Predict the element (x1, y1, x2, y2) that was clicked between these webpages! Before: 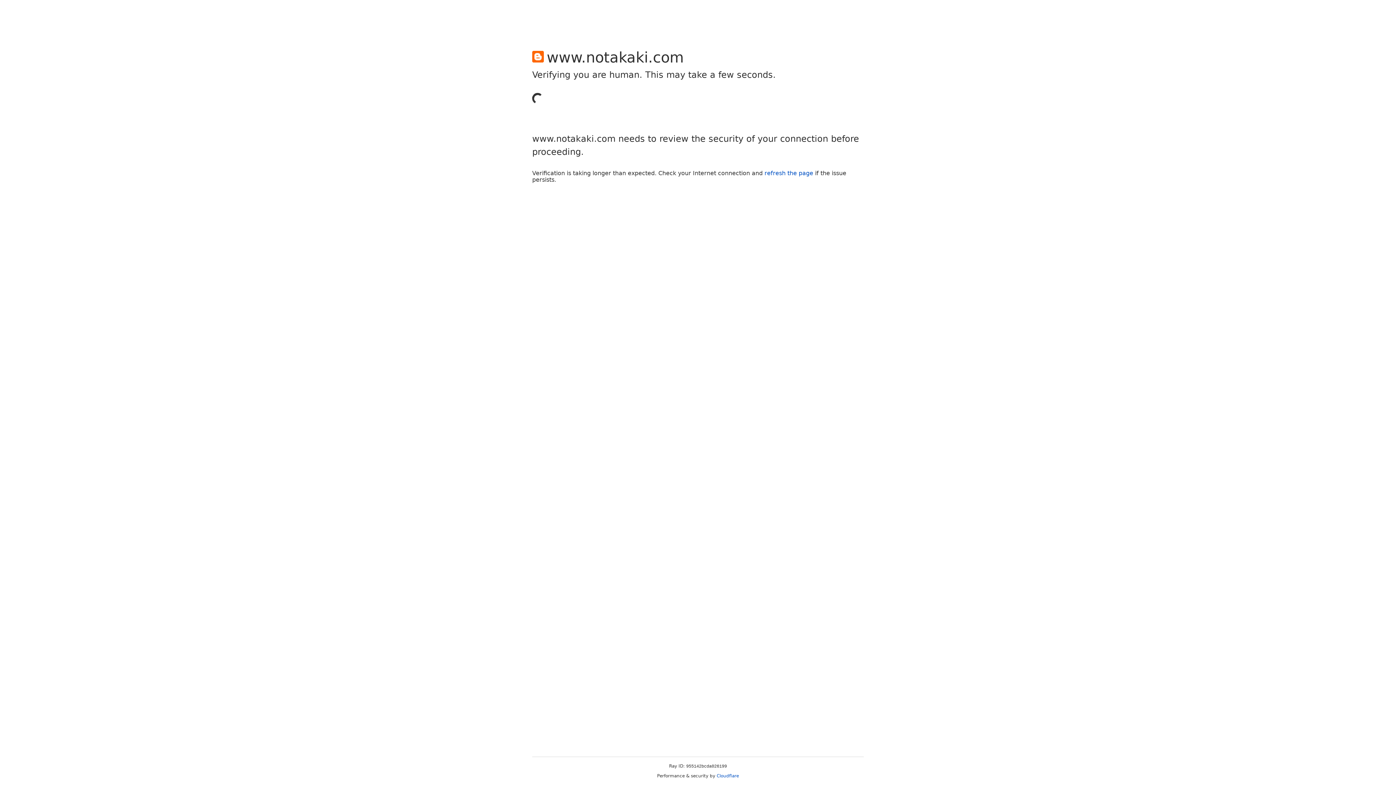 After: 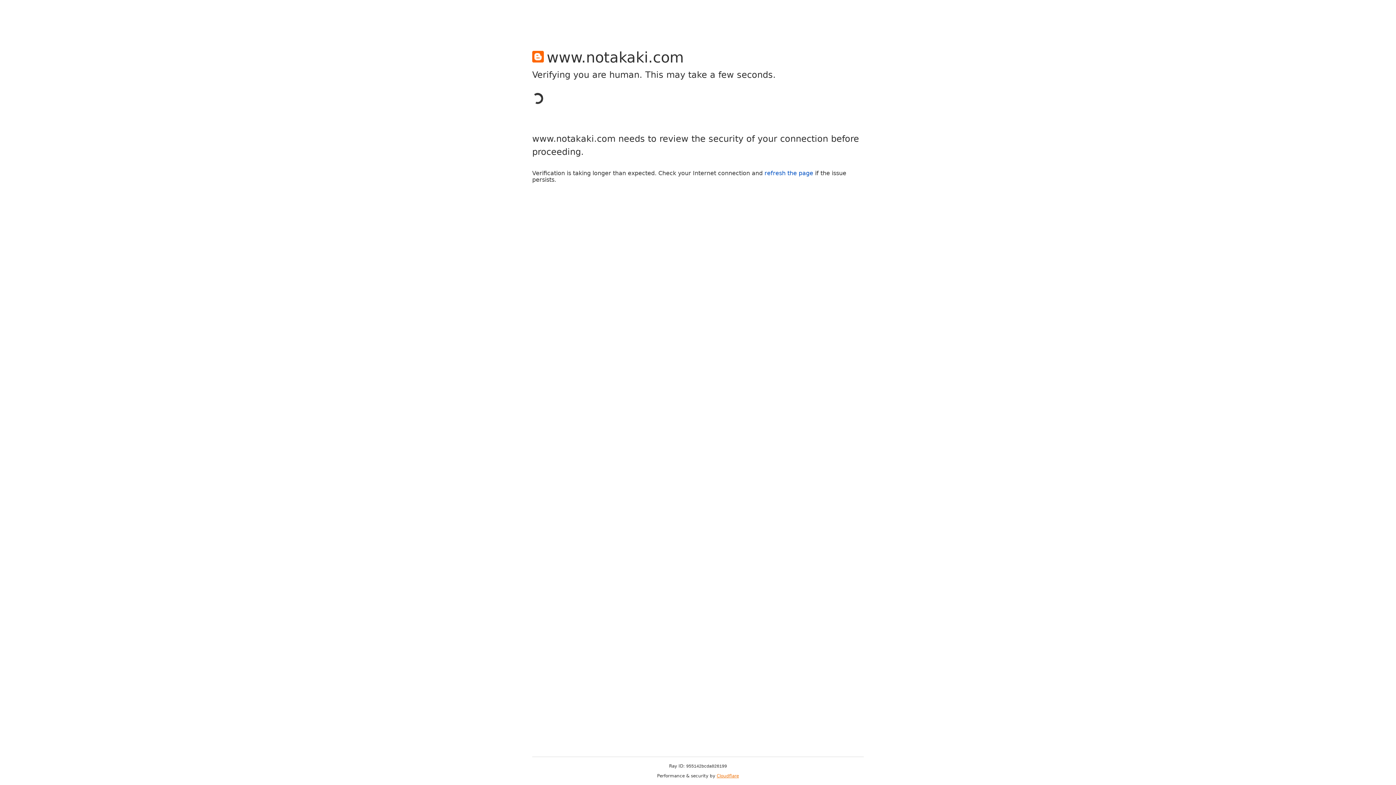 Action: bbox: (716, 773, 739, 778) label: Cloudflare